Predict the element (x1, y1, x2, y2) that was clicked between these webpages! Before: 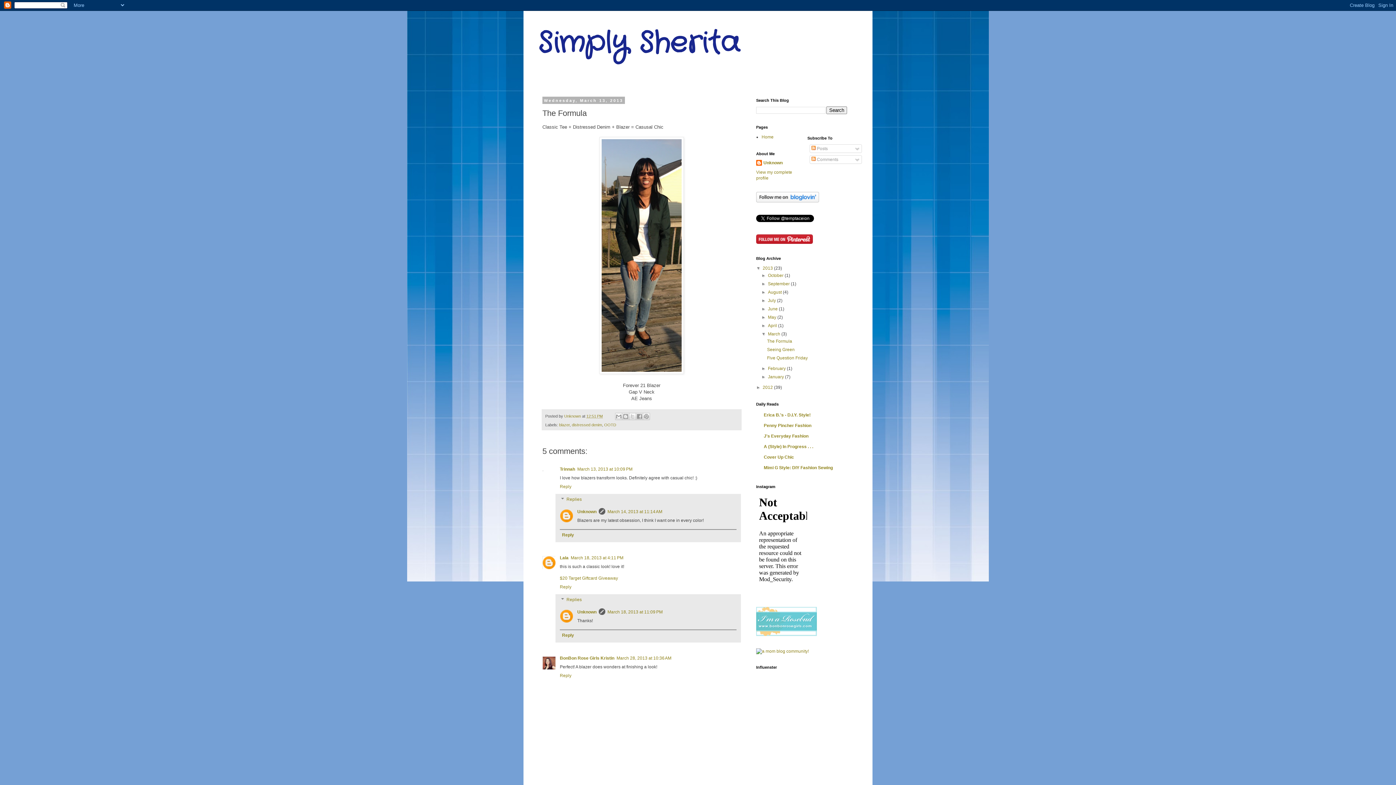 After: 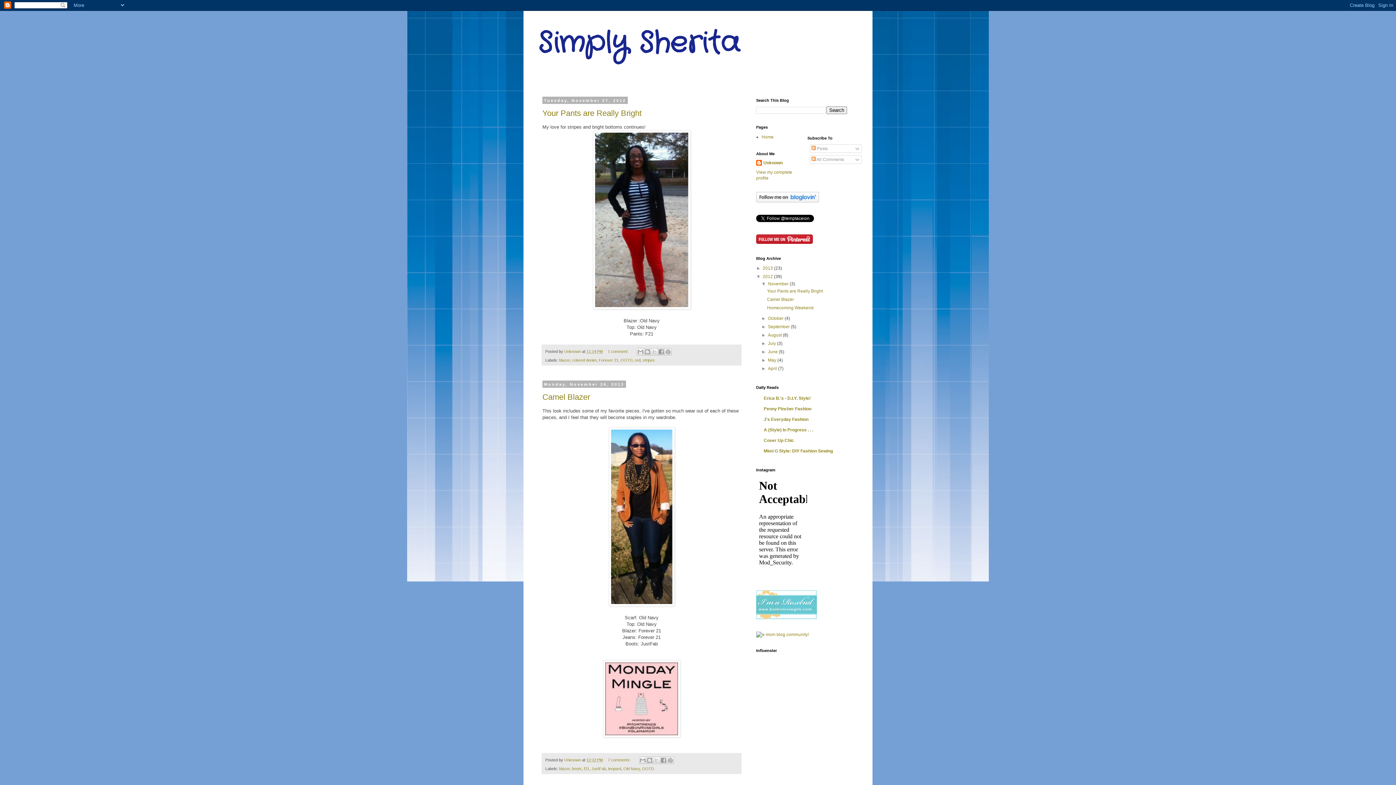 Action: label: 2012  bbox: (762, 385, 774, 390)